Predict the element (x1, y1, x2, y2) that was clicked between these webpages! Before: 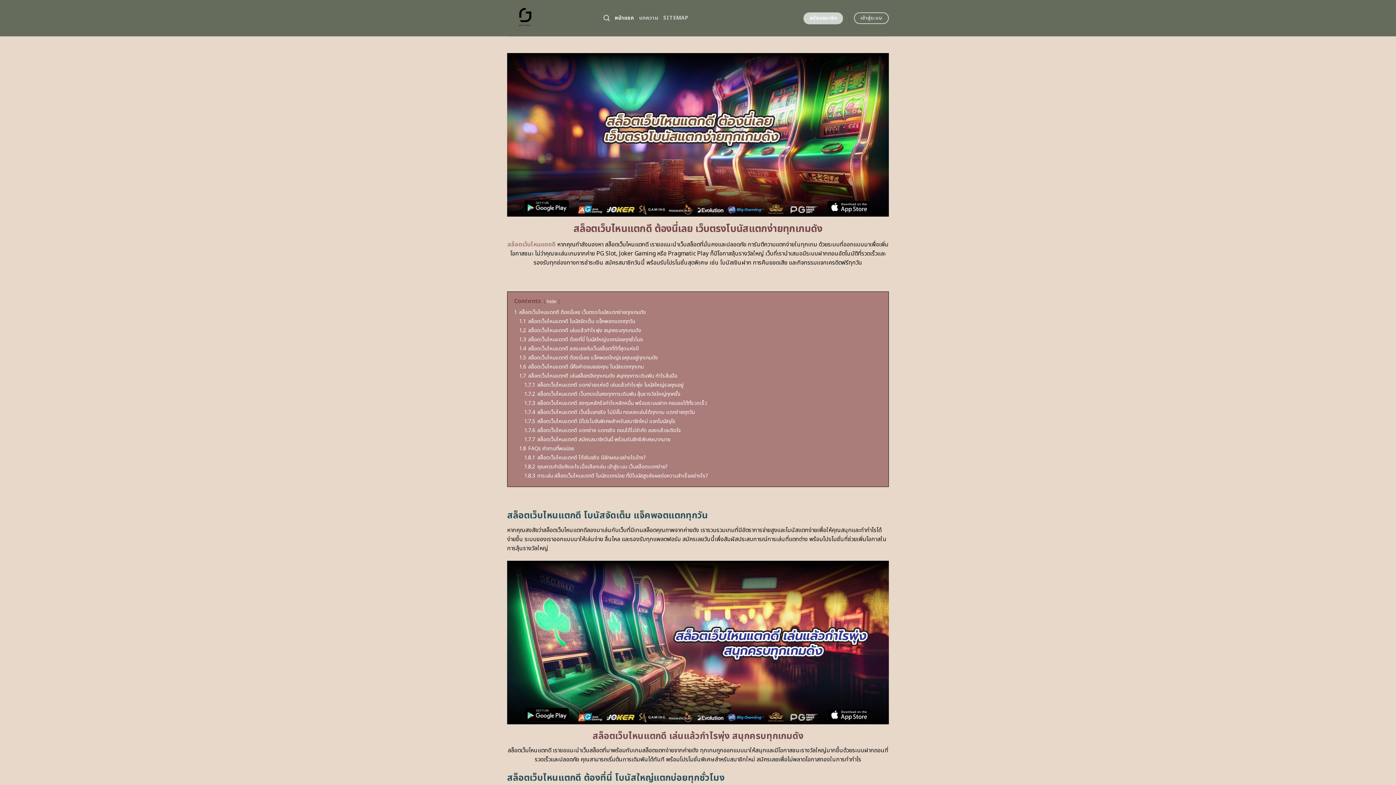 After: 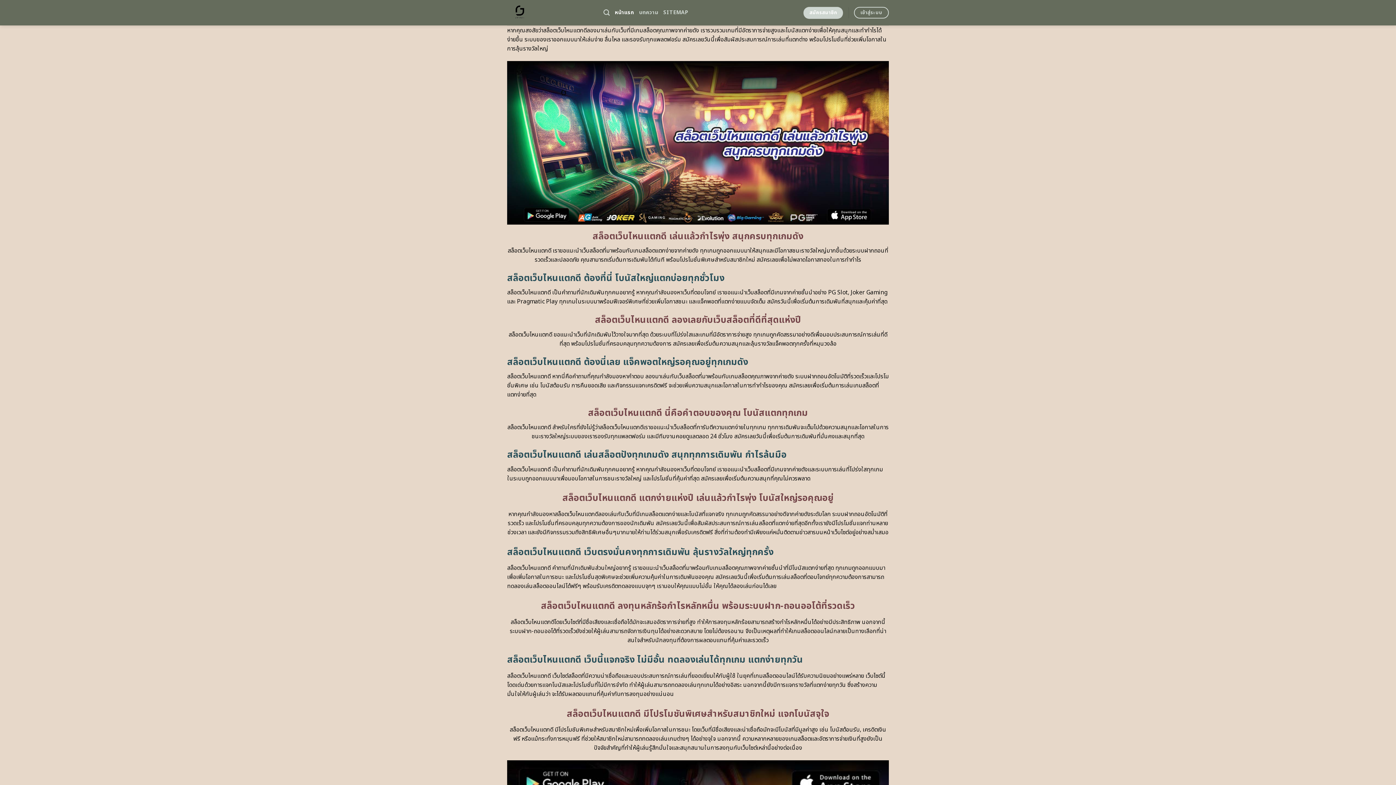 Action: bbox: (519, 317, 635, 325) label: 1.1 สล็อตเว็บไหนแตกดี โบนัสจัดเต็ม แจ็คพอตแตกทุกวัน